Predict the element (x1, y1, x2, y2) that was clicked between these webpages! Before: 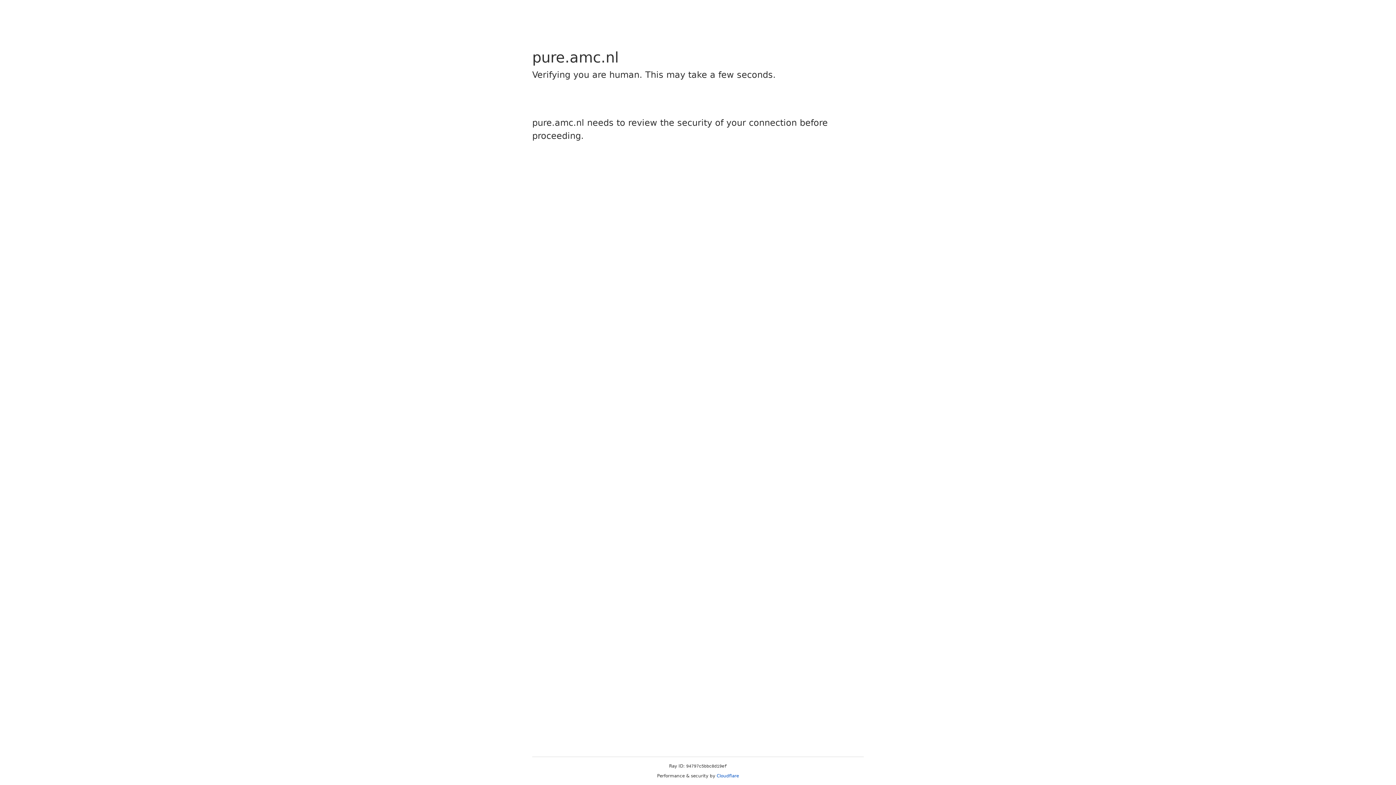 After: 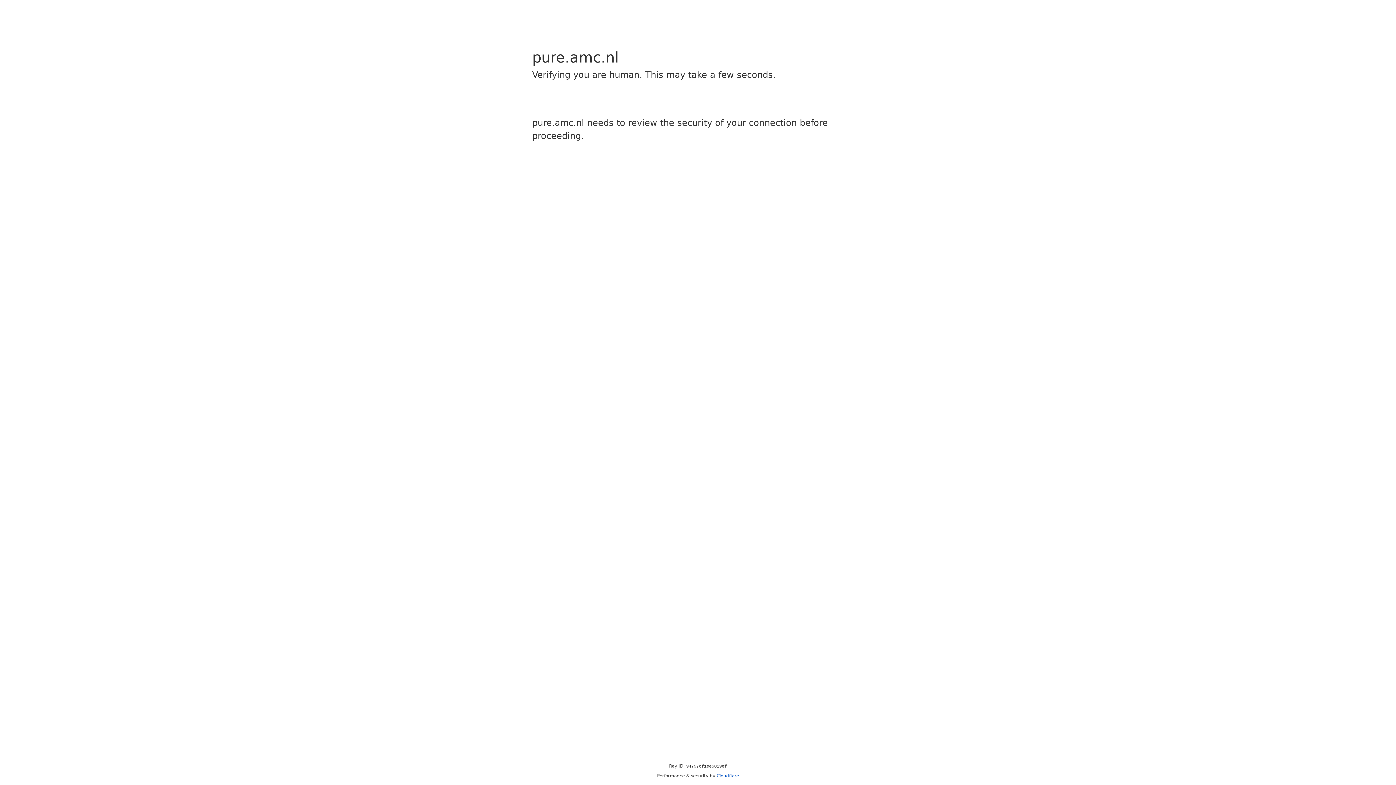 Action: bbox: (716, 773, 739, 778) label: Cloudflare